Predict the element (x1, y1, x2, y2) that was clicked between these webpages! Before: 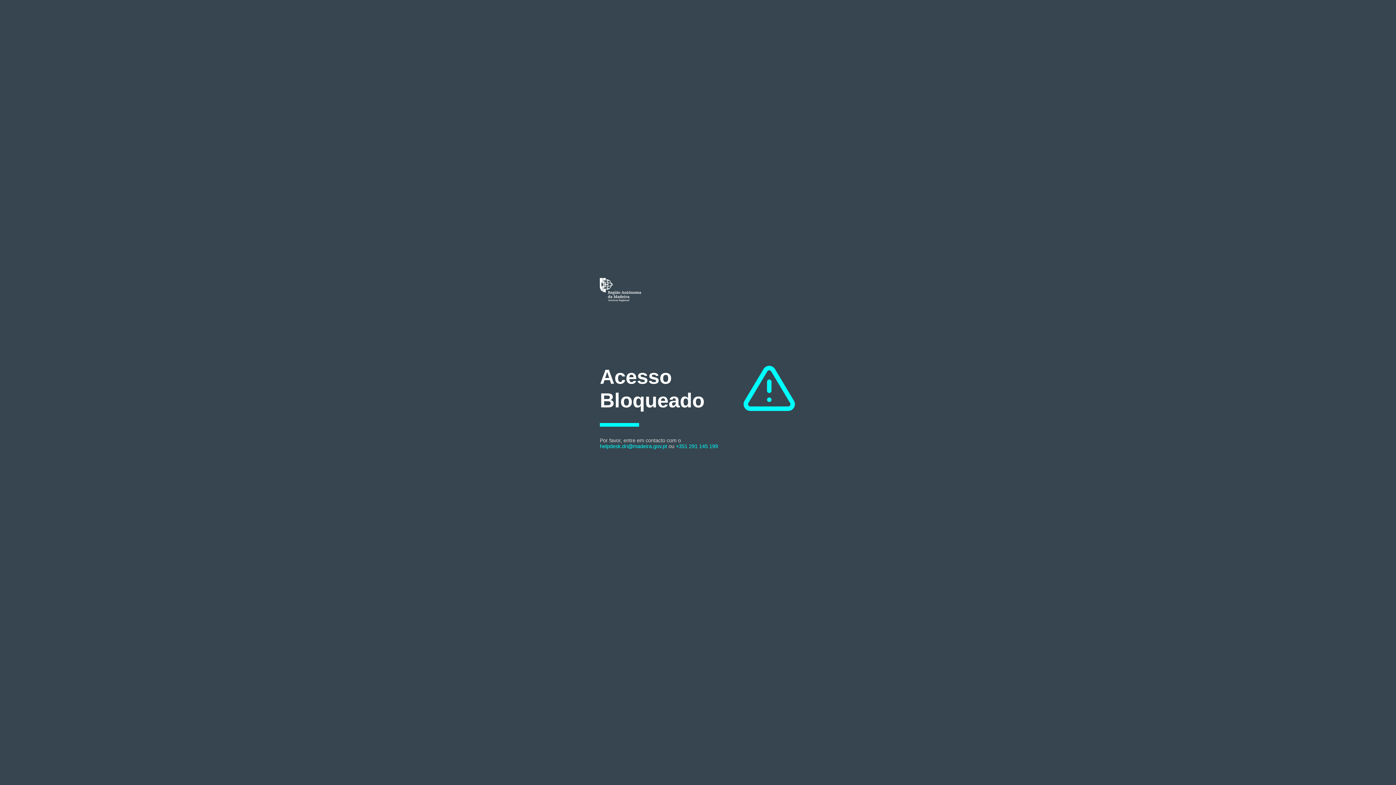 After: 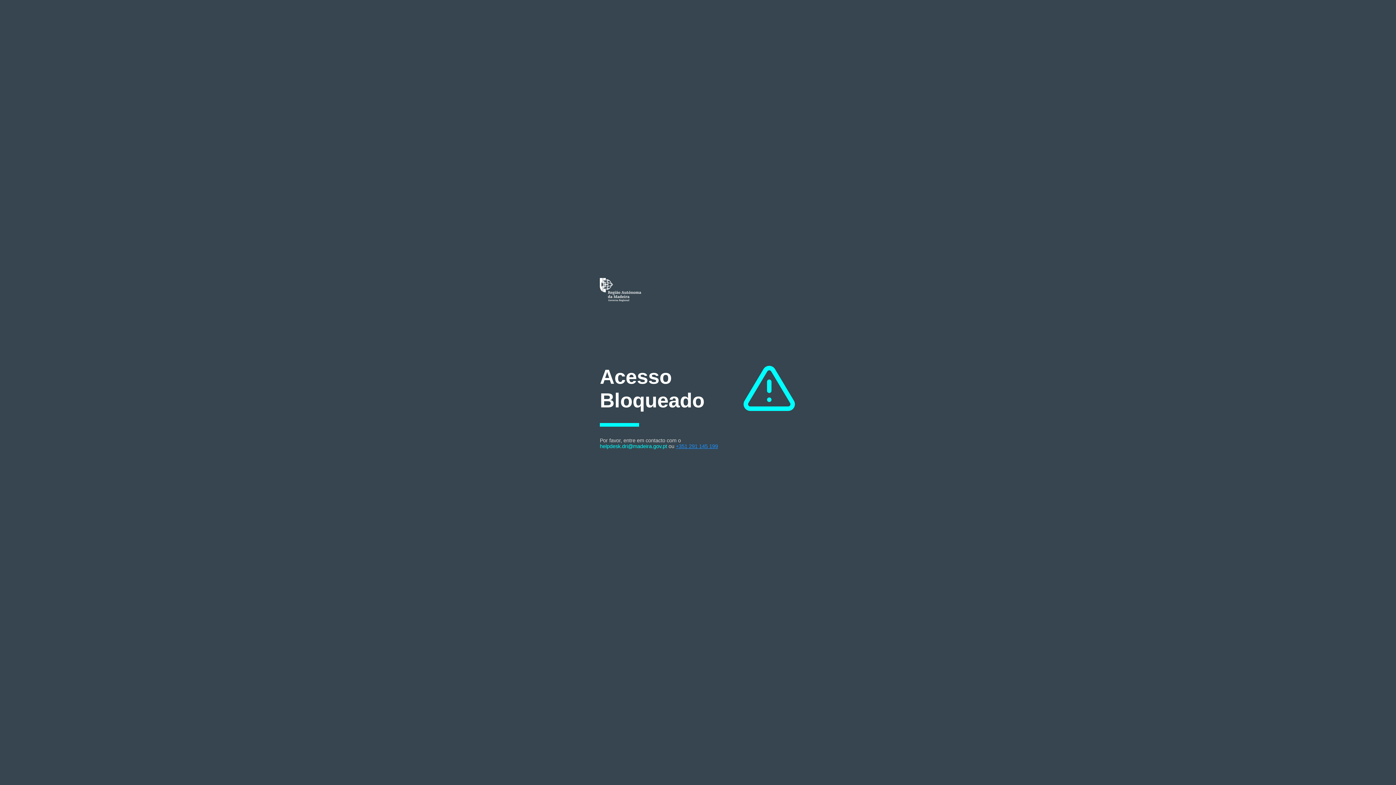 Action: label: +351 291 145 199 bbox: (676, 443, 718, 449)